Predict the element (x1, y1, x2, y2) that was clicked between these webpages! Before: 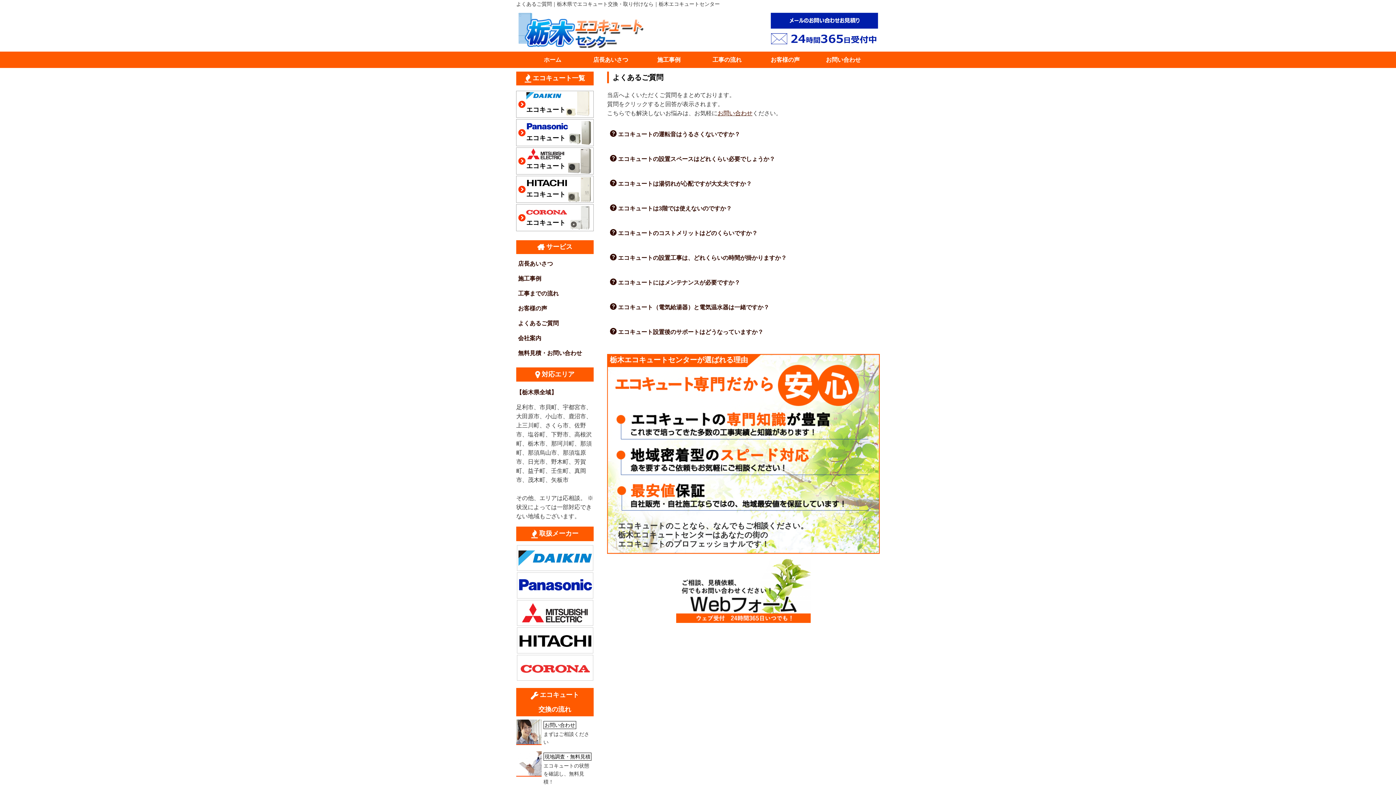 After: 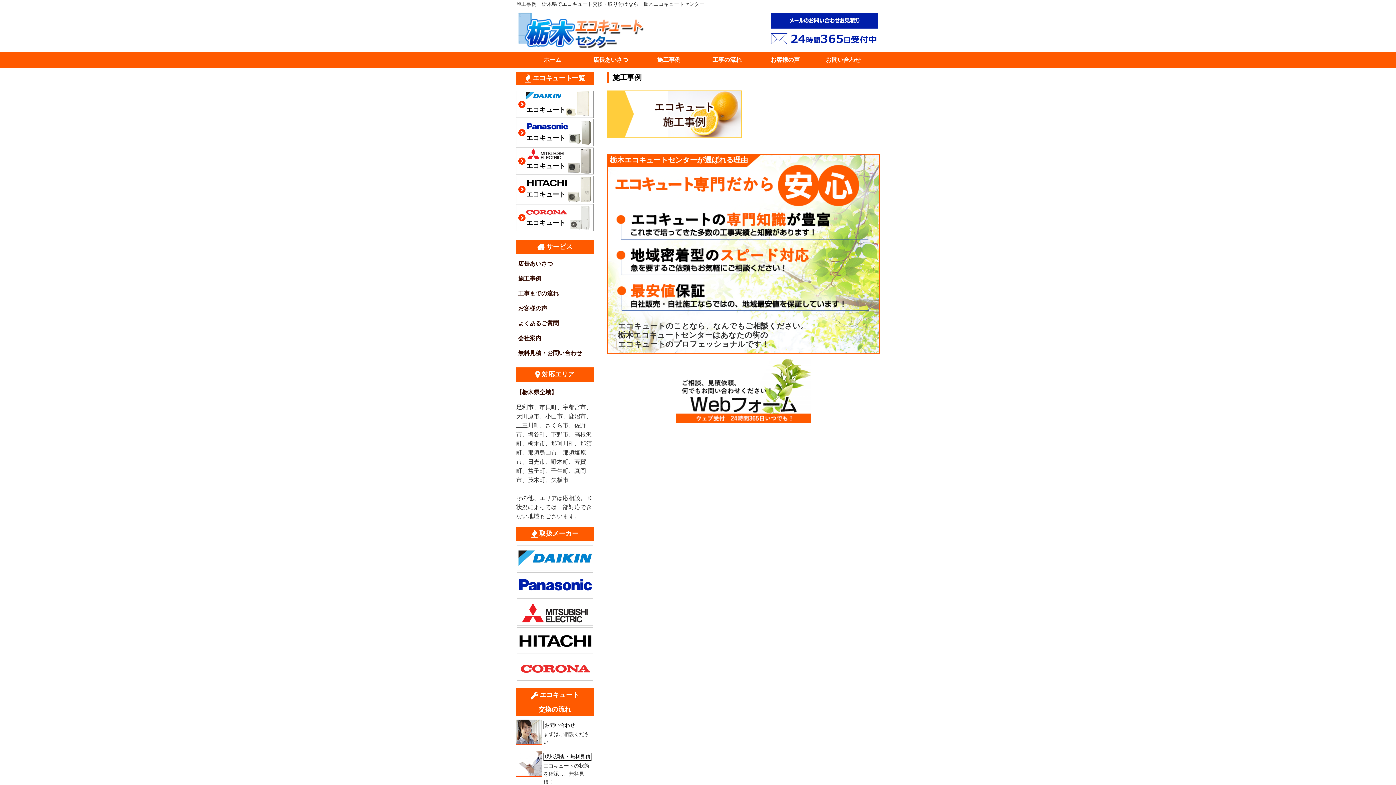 Action: label: 施工事例 bbox: (516, 272, 593, 285)